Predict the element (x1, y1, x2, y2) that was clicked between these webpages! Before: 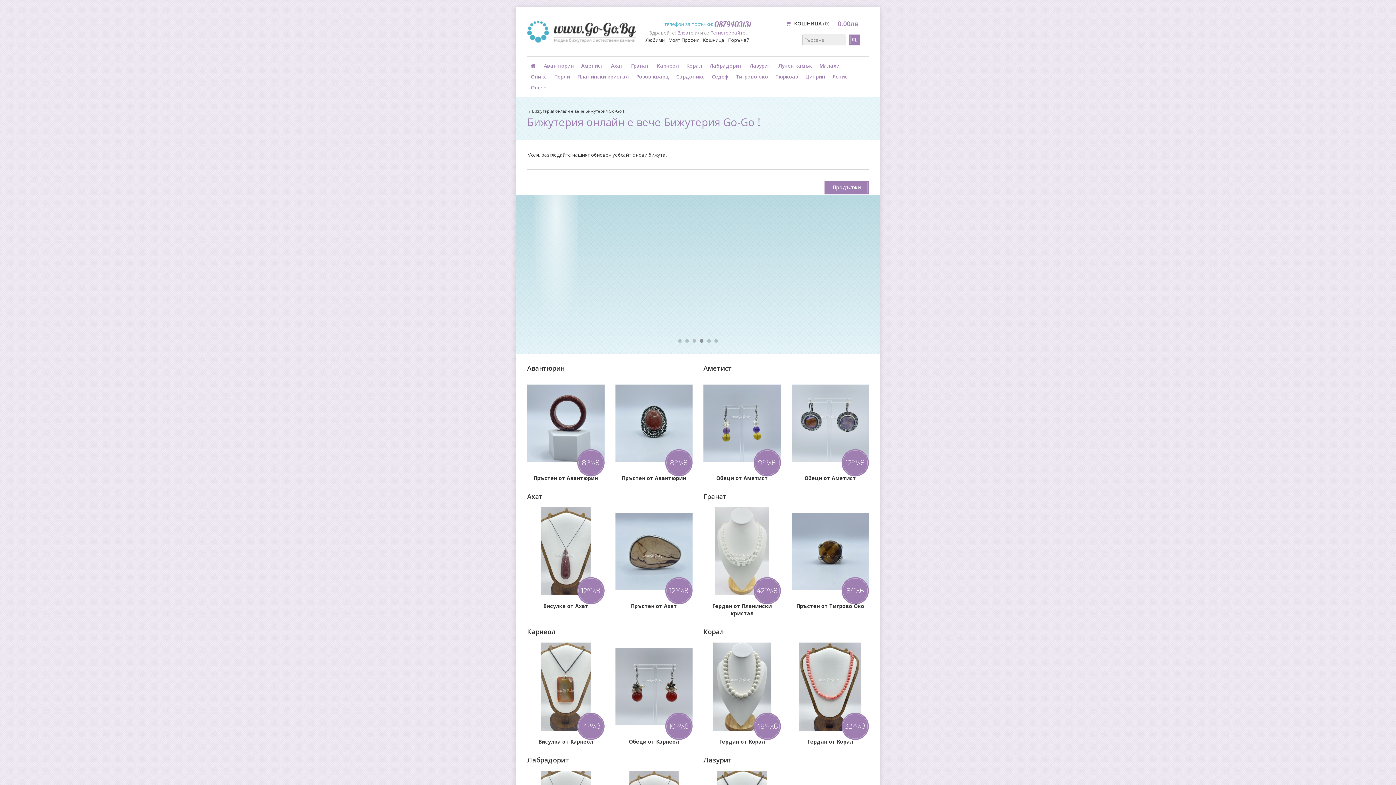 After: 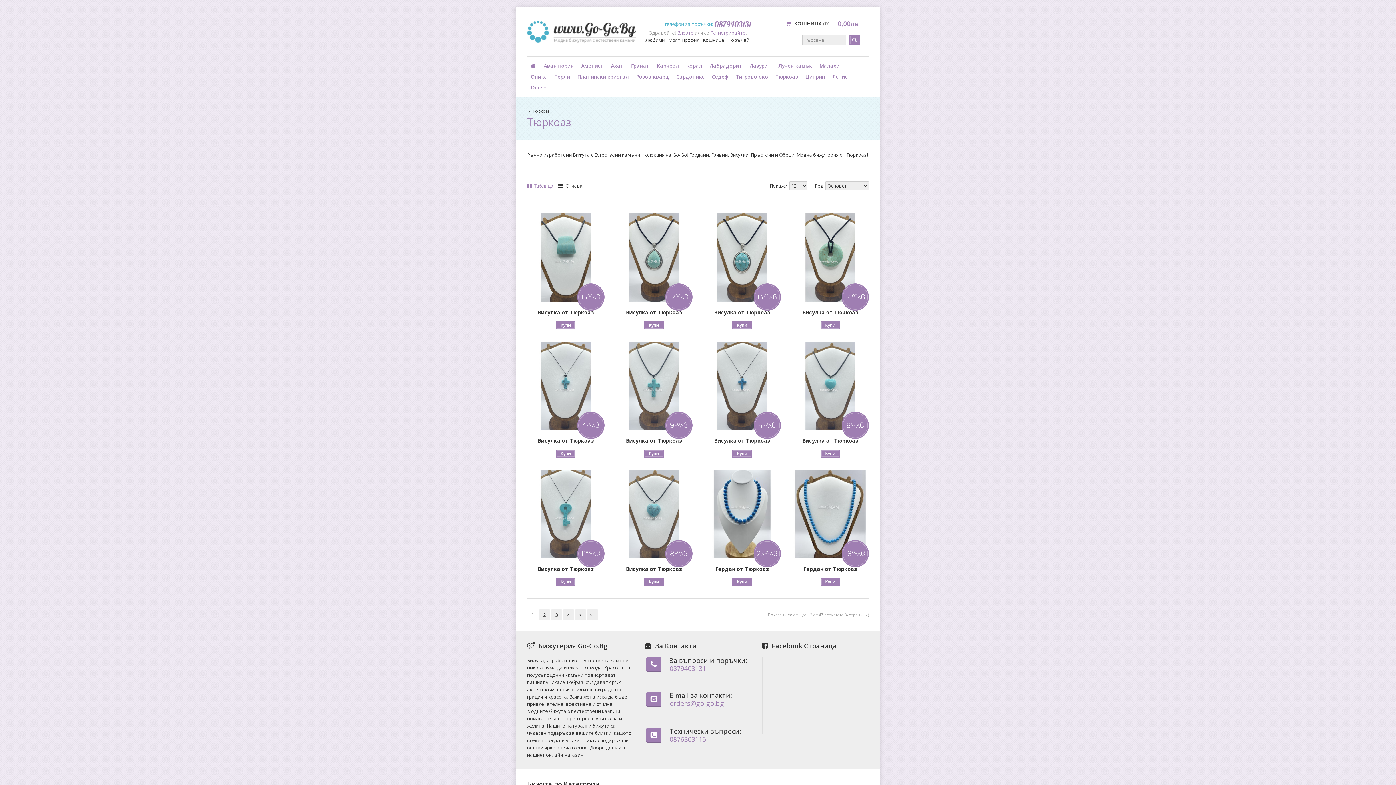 Action: bbox: (772, 71, 801, 82) label: Тюркоаз